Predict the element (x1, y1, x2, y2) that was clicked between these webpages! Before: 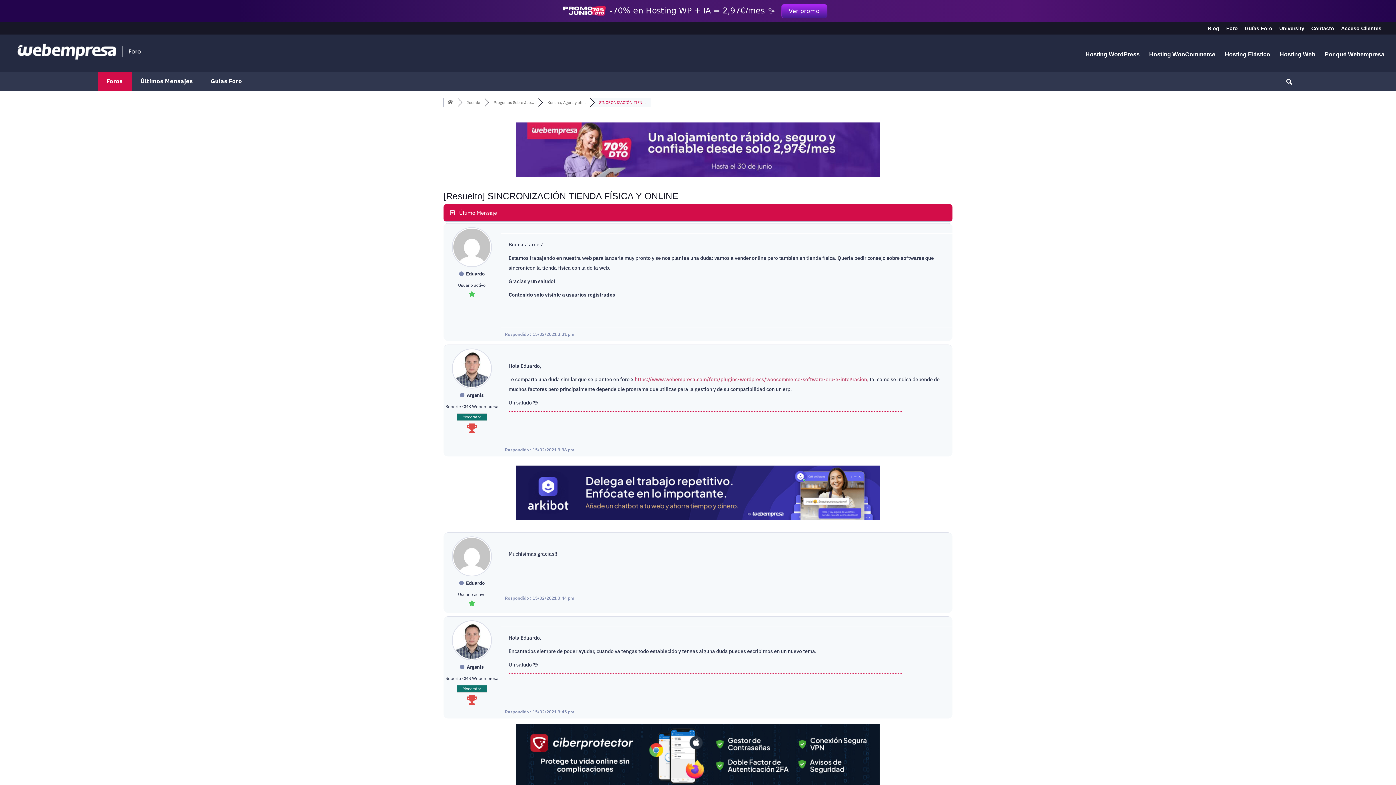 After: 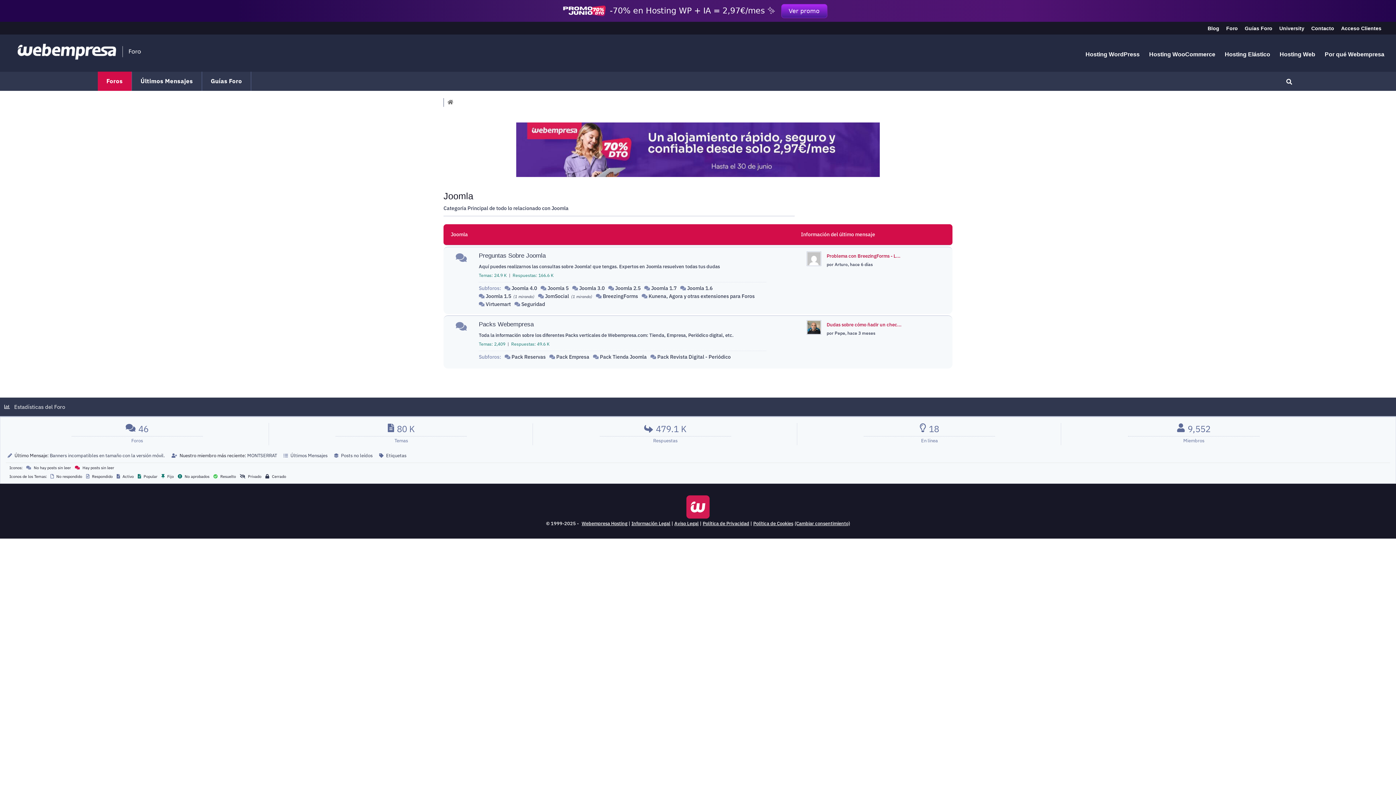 Action: label: Joomla bbox: (466, 100, 480, 105)